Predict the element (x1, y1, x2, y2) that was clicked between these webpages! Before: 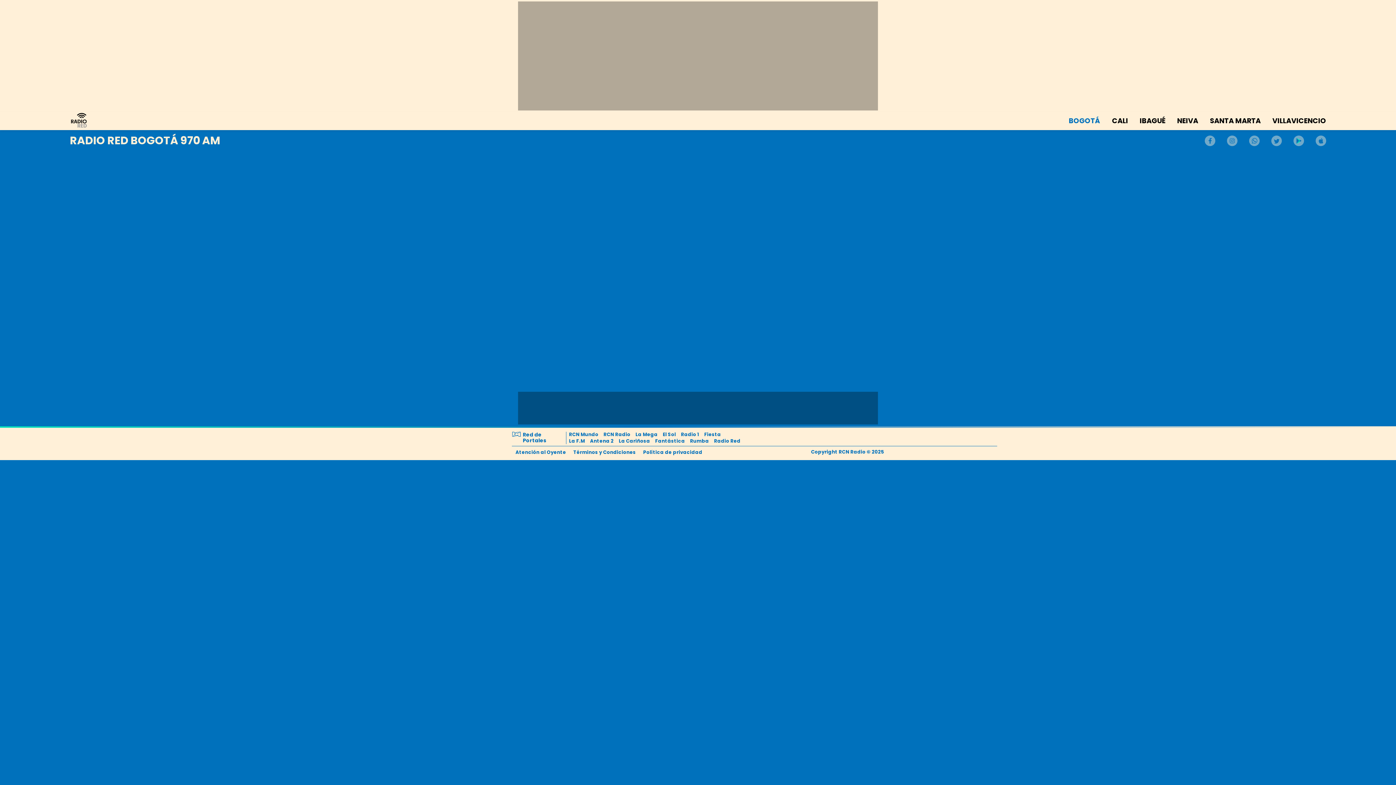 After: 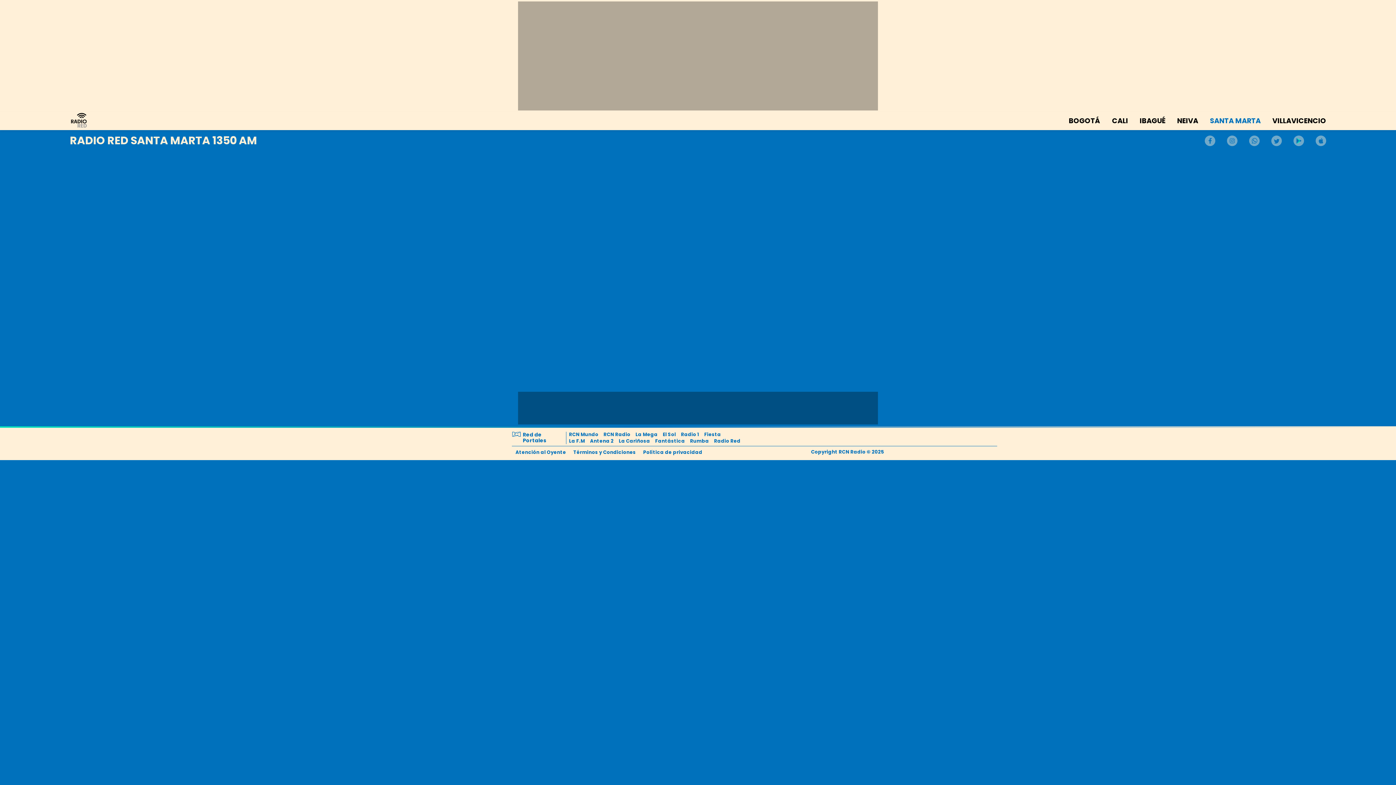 Action: label: SANTA MARTA bbox: (1210, 116, 1261, 125)